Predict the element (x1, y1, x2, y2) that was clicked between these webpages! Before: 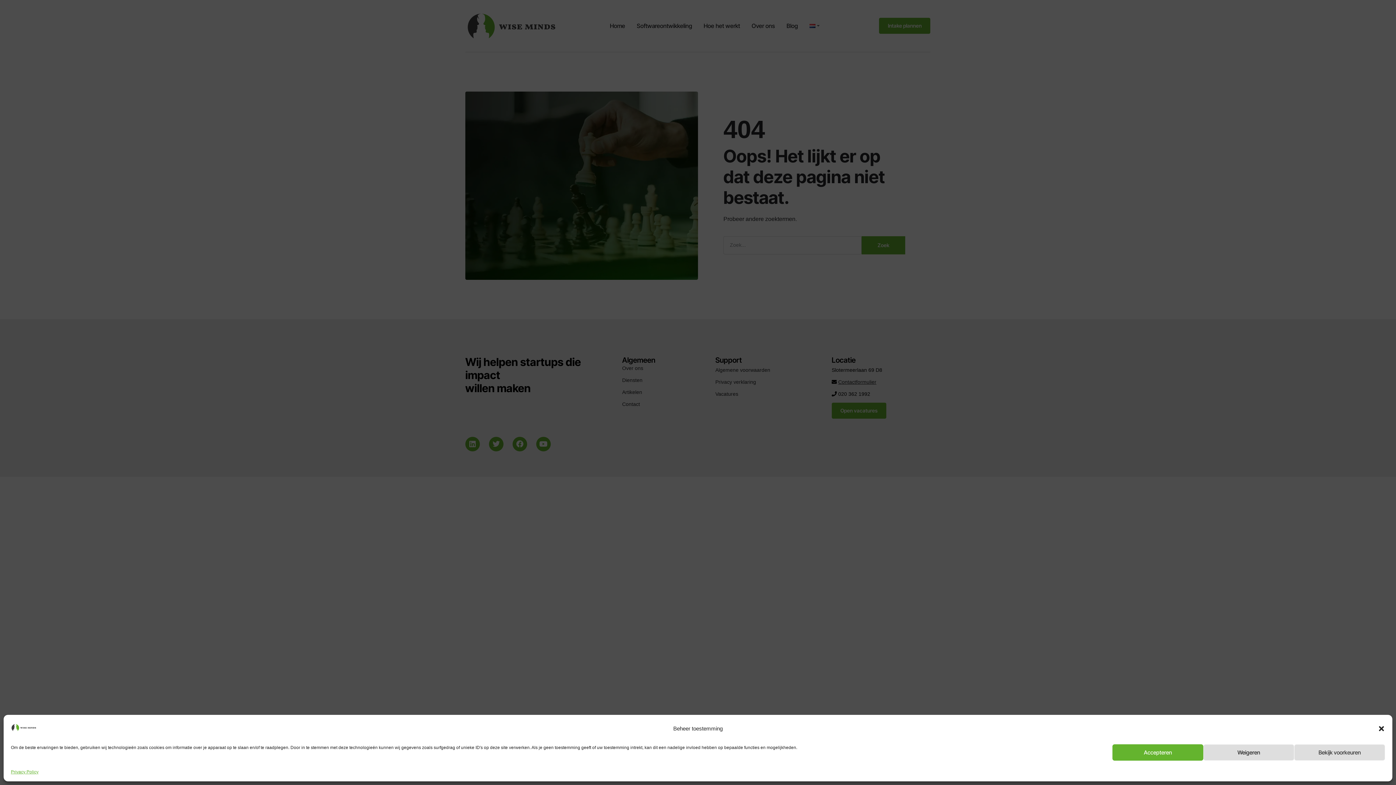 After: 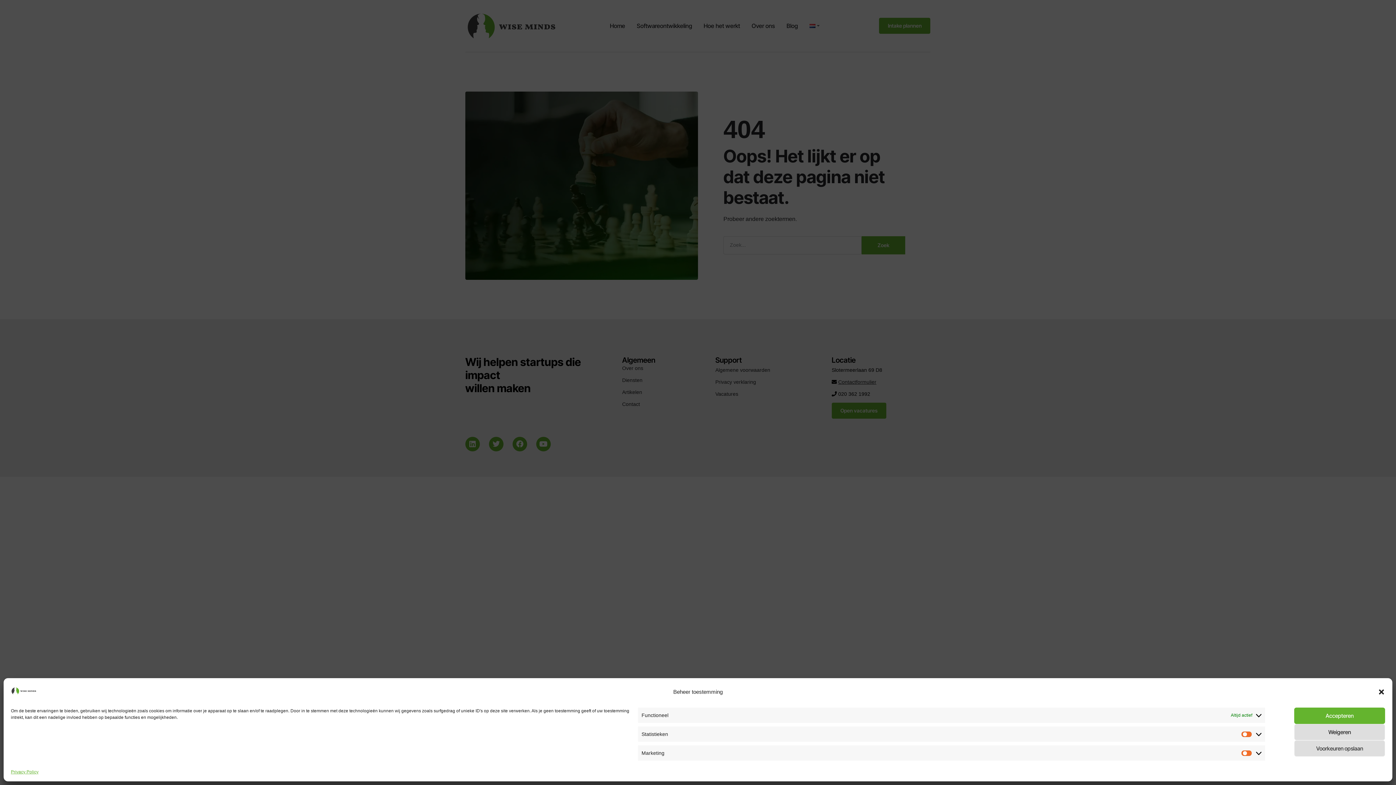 Action: bbox: (1294, 744, 1385, 761) label: Bekijk voorkeuren